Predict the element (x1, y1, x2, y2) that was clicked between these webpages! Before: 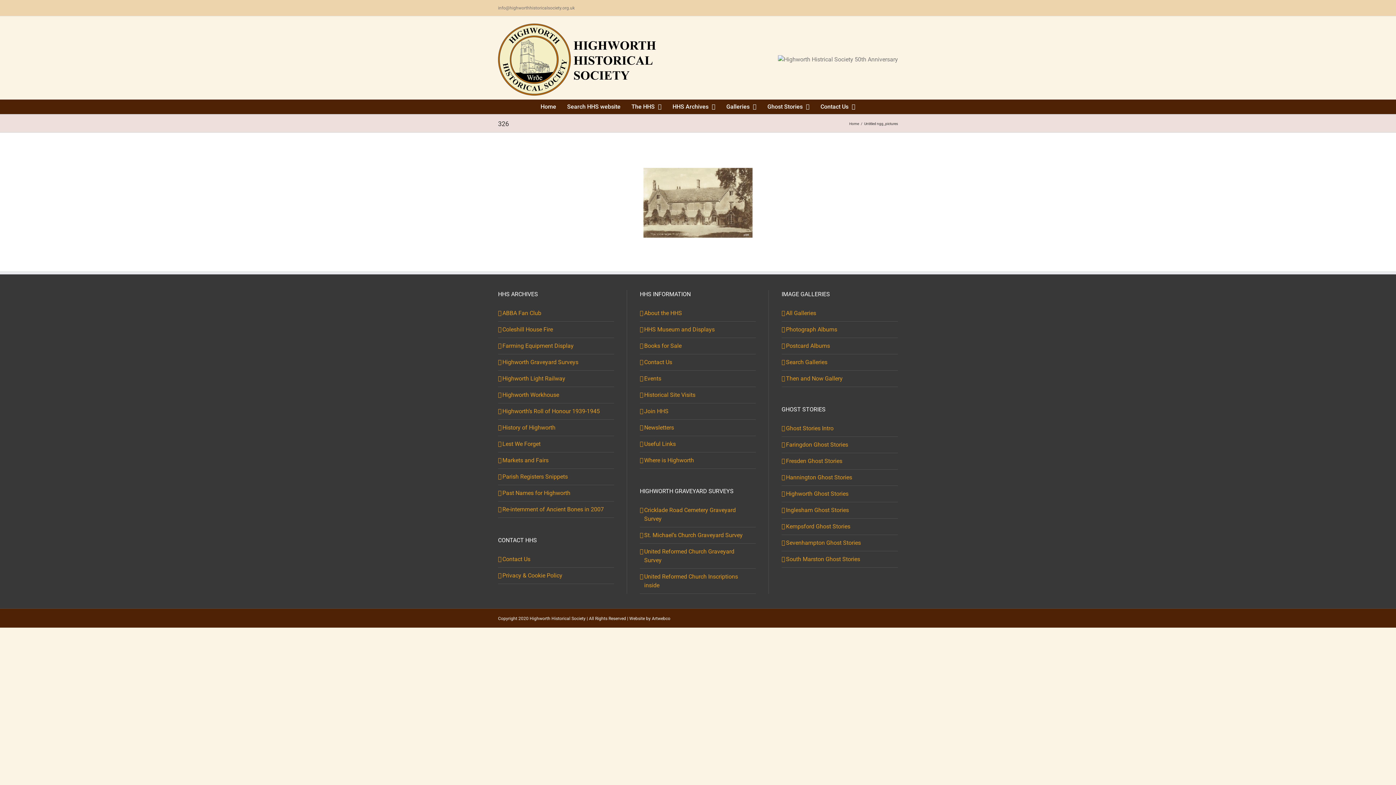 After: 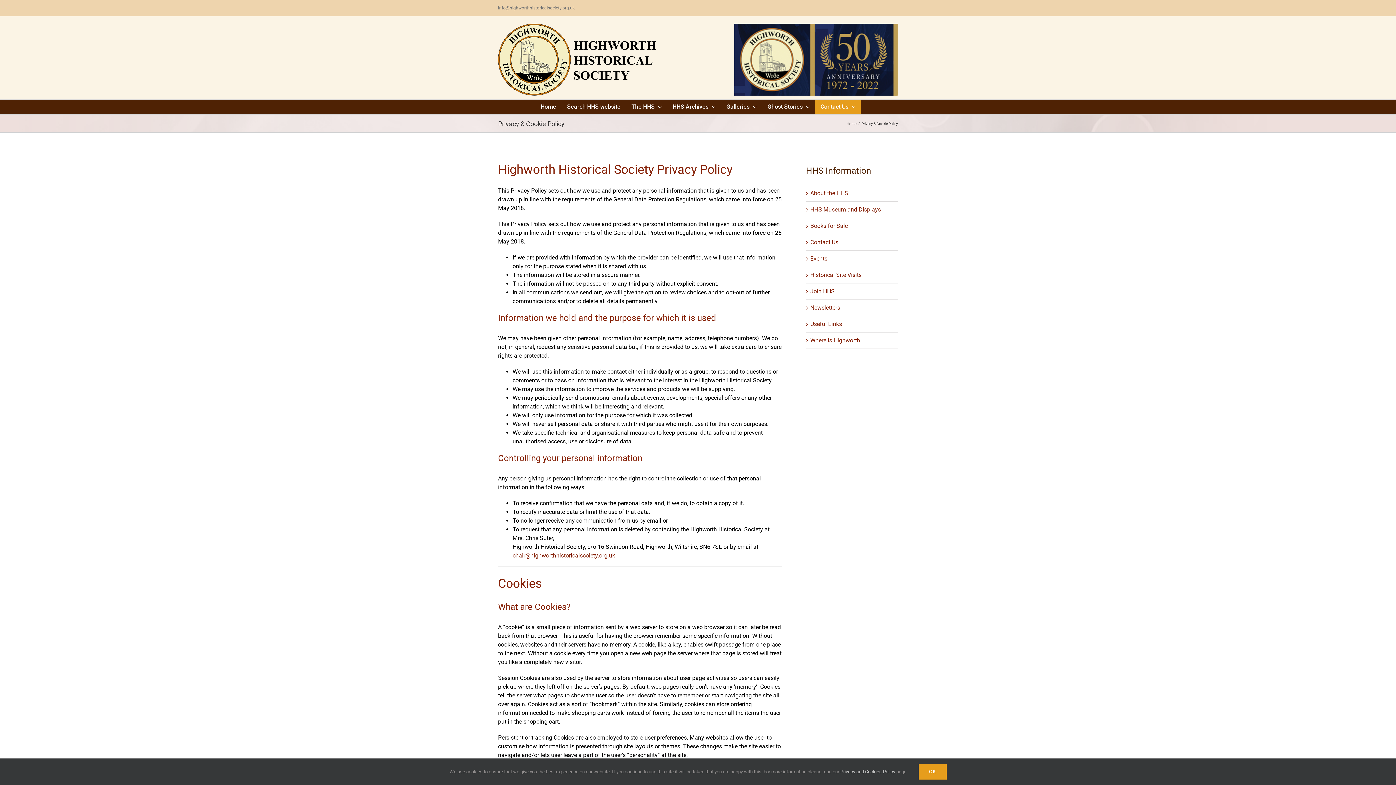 Action: bbox: (502, 571, 610, 580) label: Privacy & Cookie Policy